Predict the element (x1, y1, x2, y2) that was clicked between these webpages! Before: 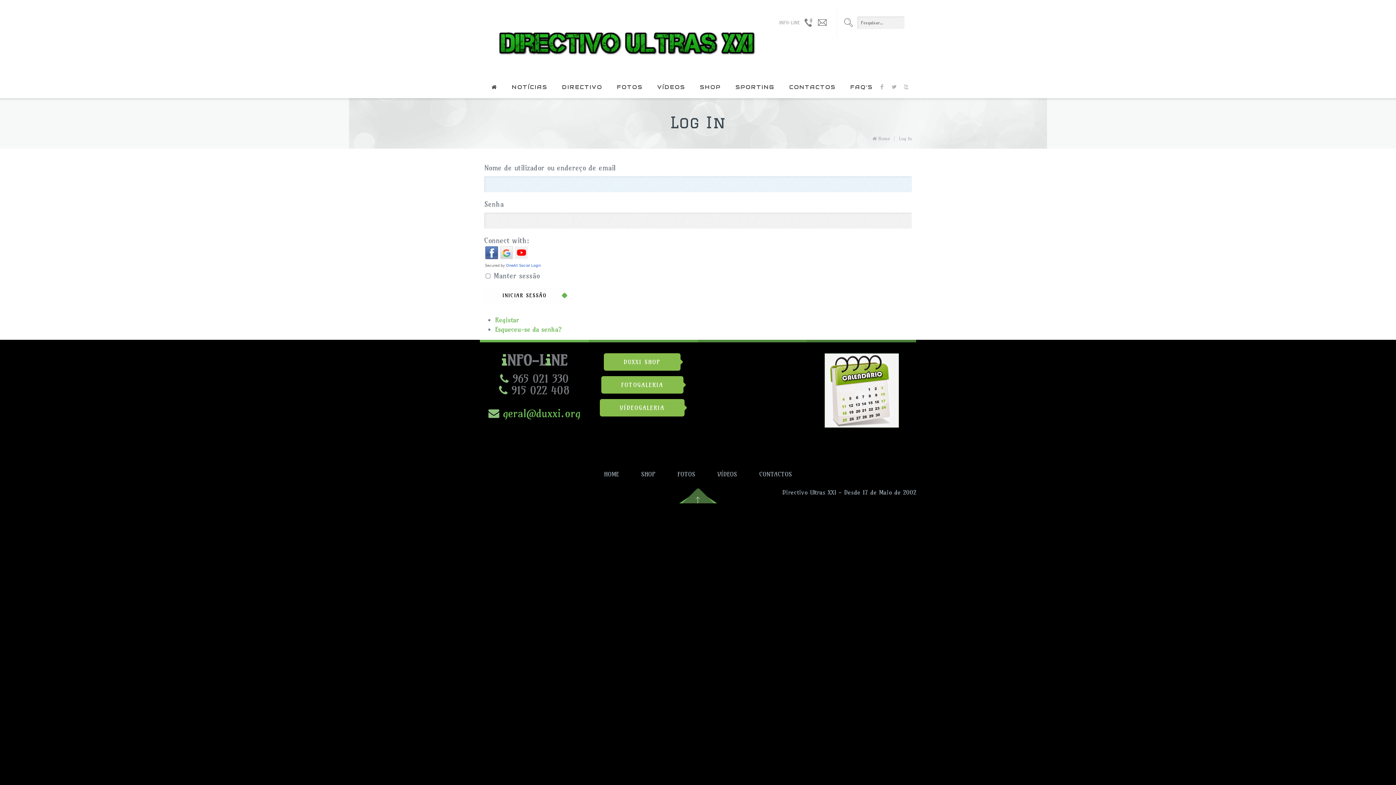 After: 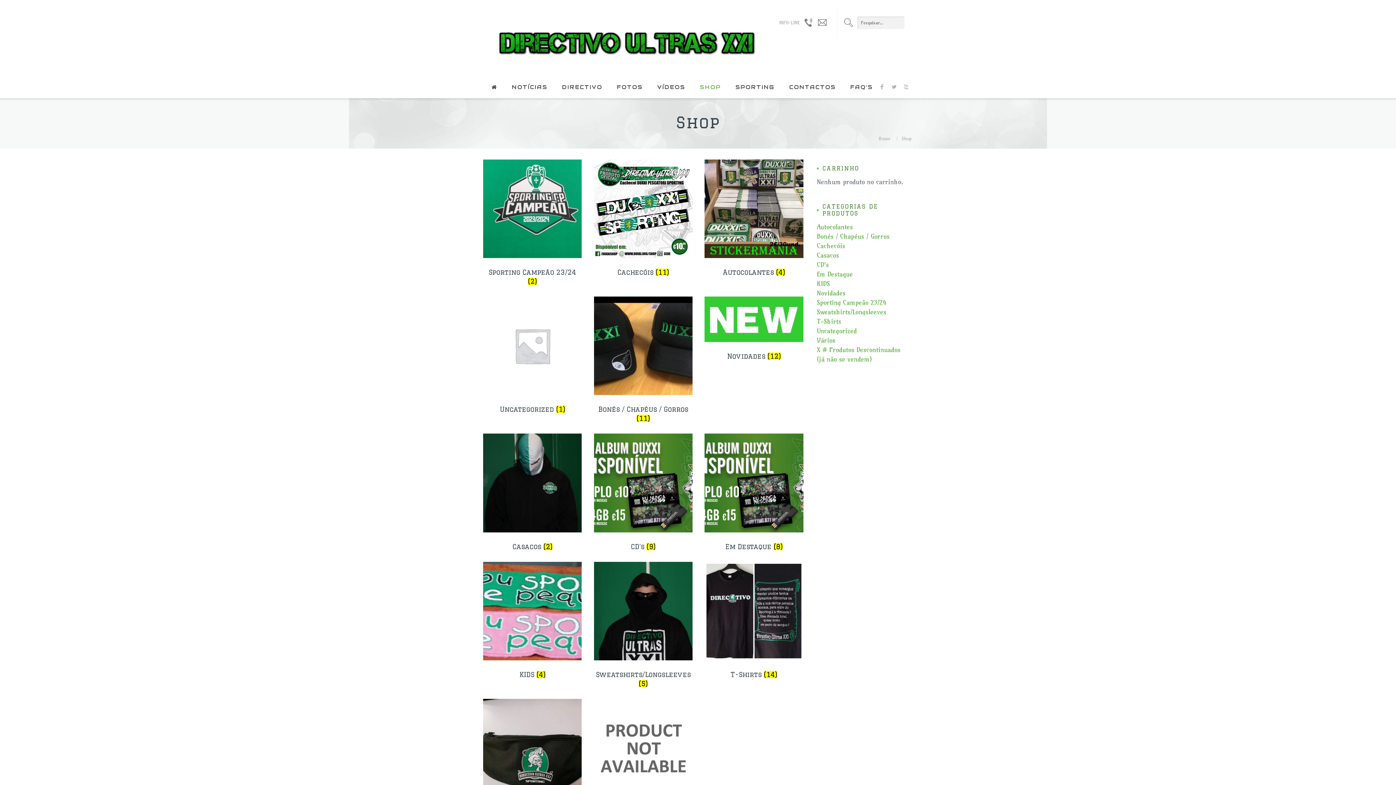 Action: bbox: (692, 76, 728, 98) label: SHOP